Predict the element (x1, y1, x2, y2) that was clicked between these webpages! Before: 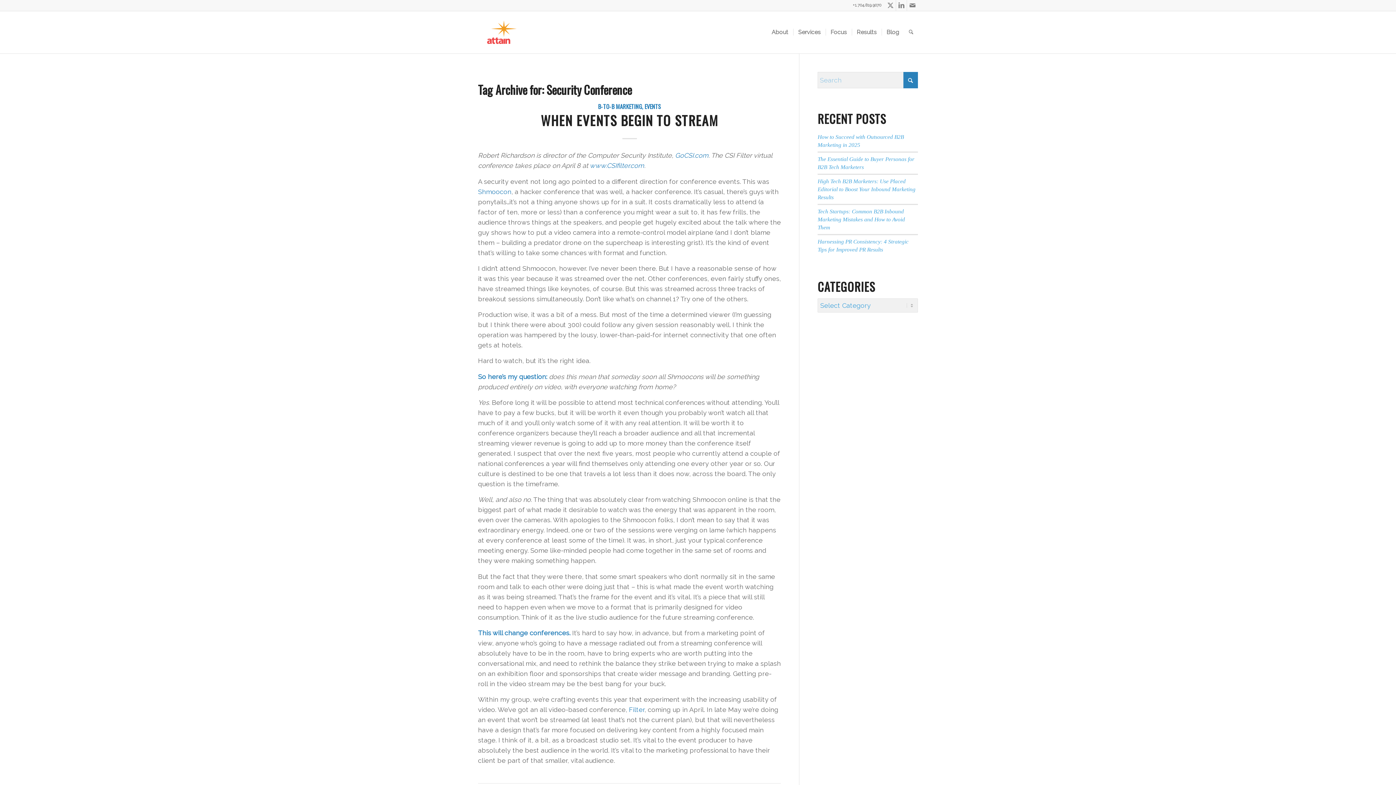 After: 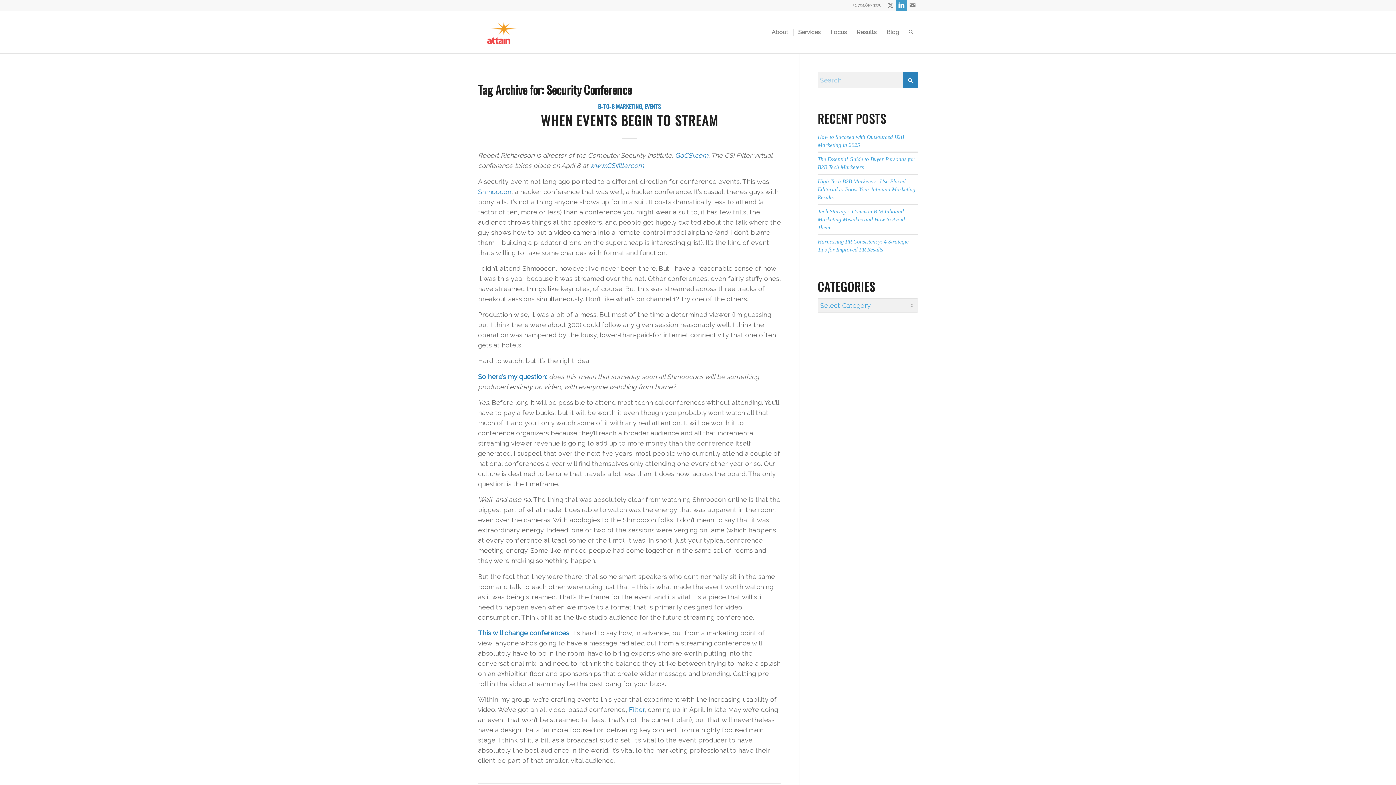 Action: label: Link to LinkedIn bbox: (896, 0, 906, 10)